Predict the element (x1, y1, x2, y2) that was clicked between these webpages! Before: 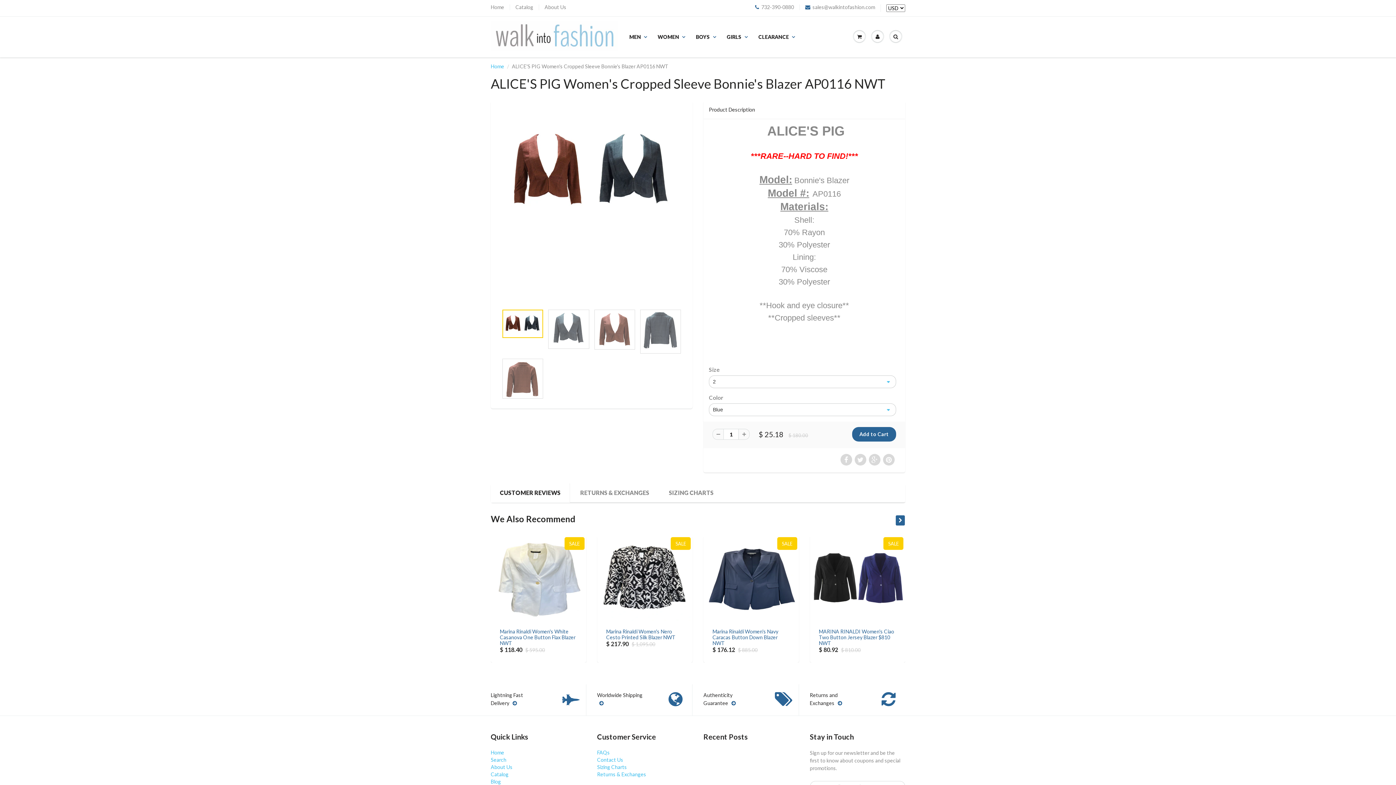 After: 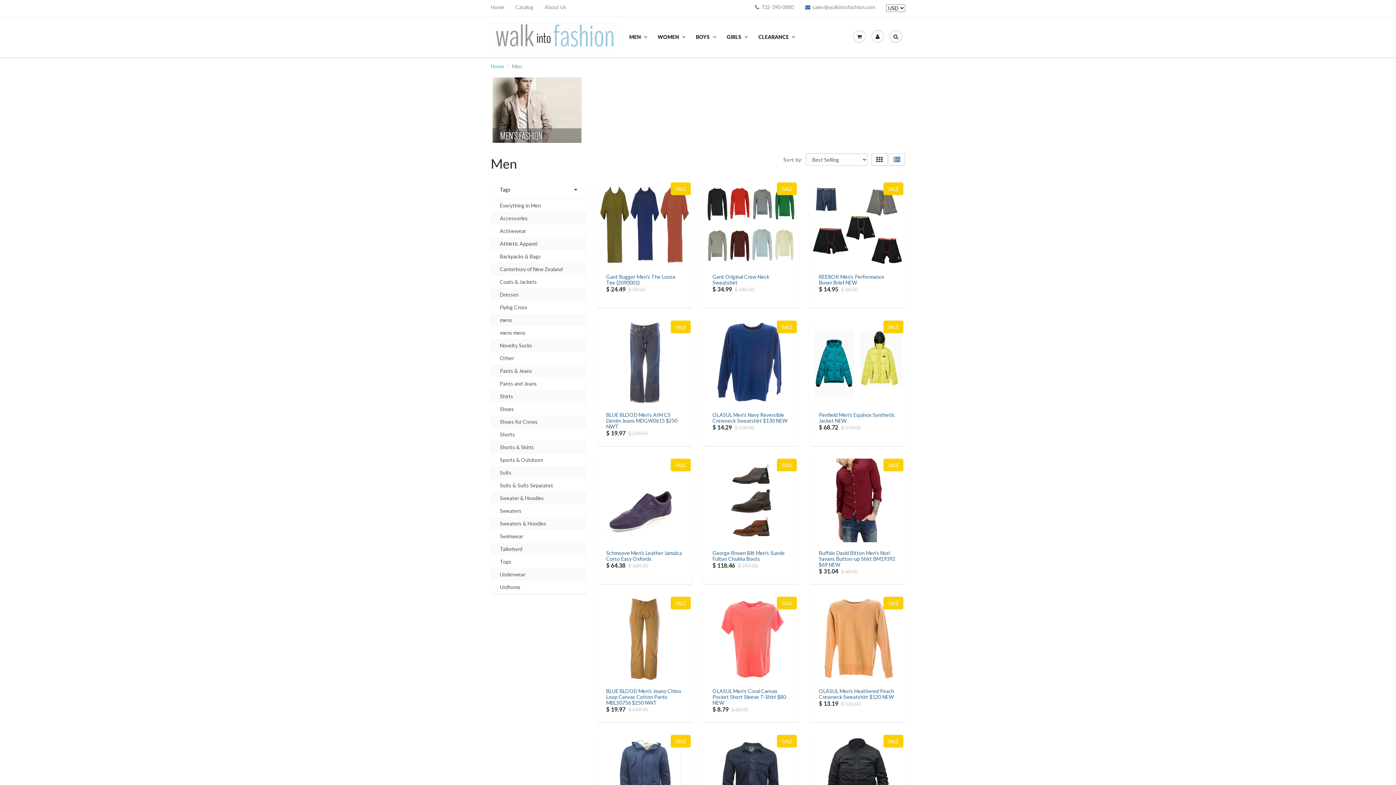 Action: bbox: (624, 17, 652, 57) label: MEN